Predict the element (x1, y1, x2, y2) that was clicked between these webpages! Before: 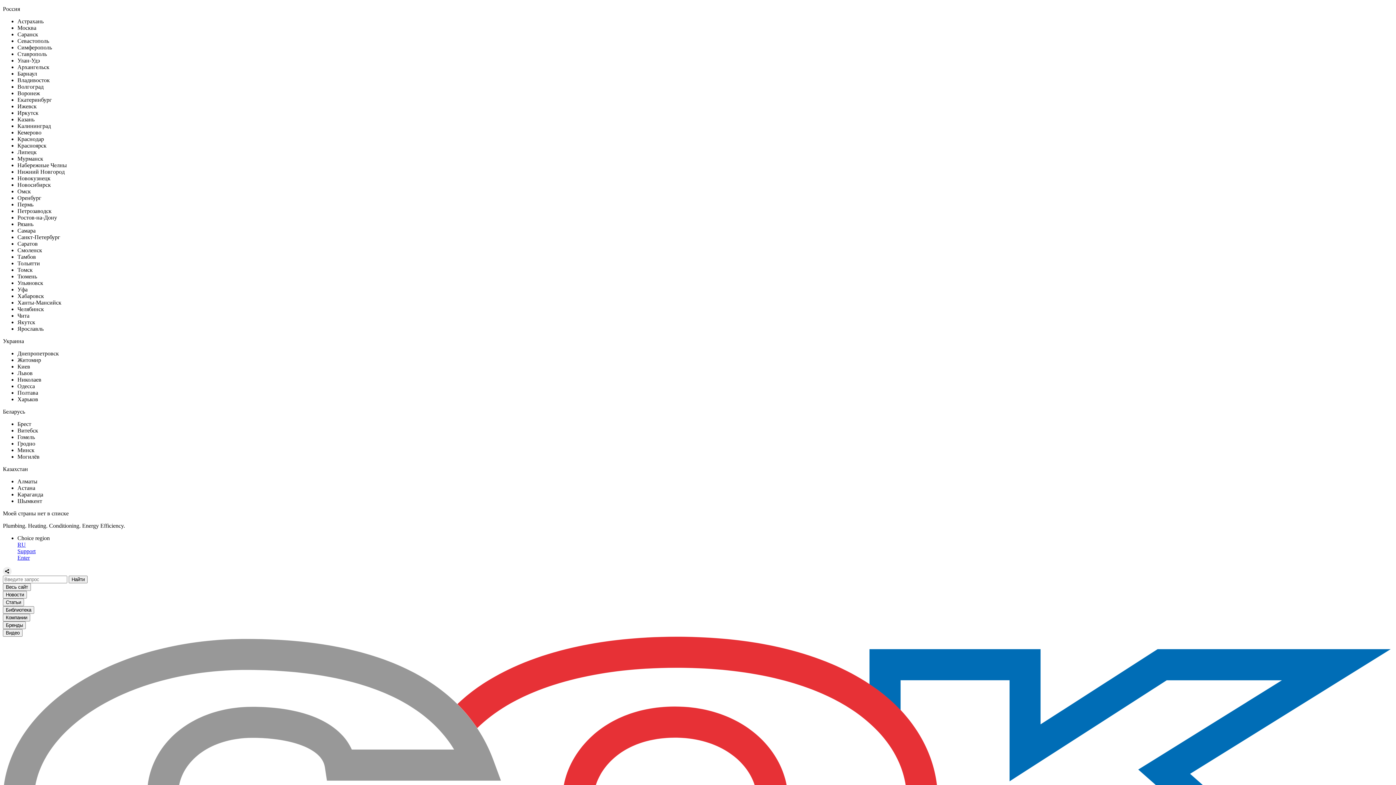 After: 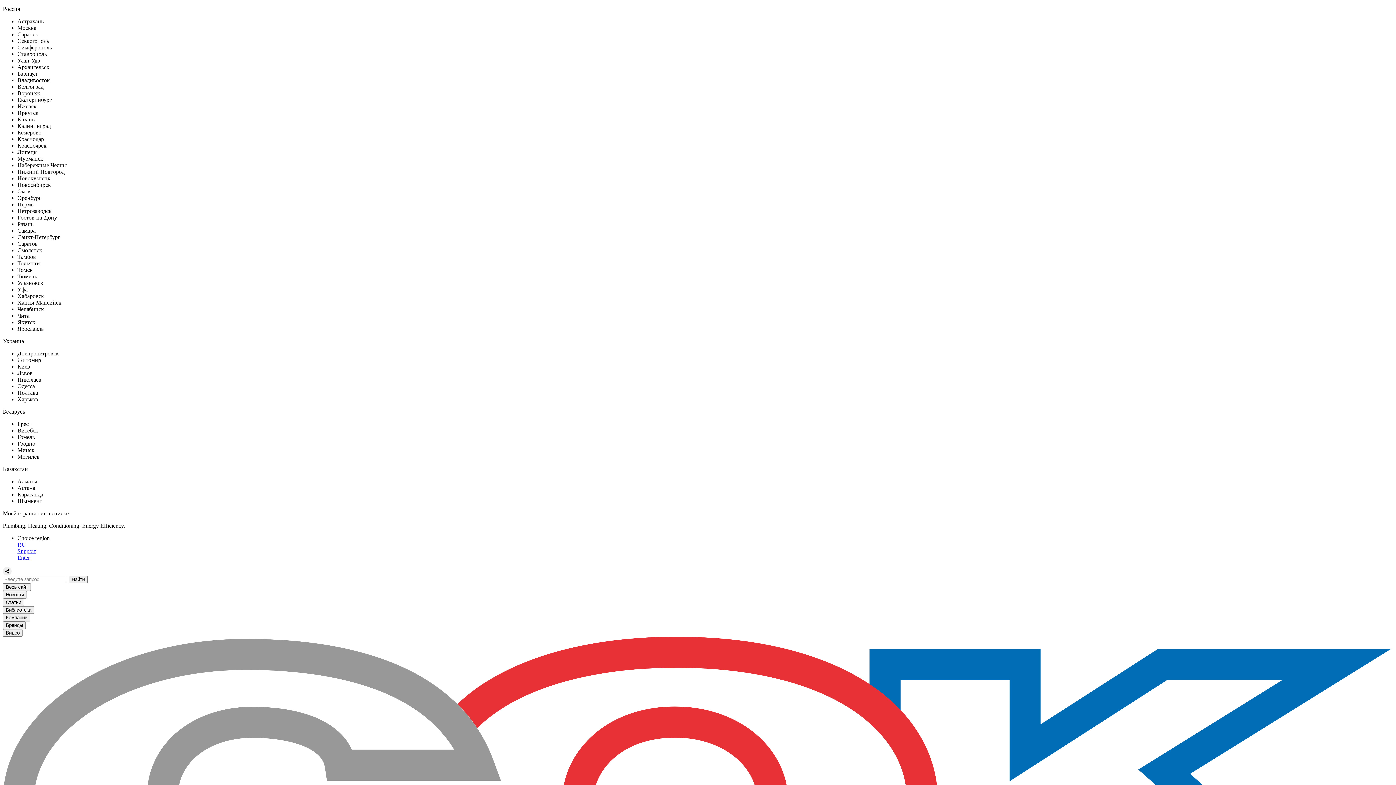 Action: bbox: (17, 227, 35, 233) label: Самара